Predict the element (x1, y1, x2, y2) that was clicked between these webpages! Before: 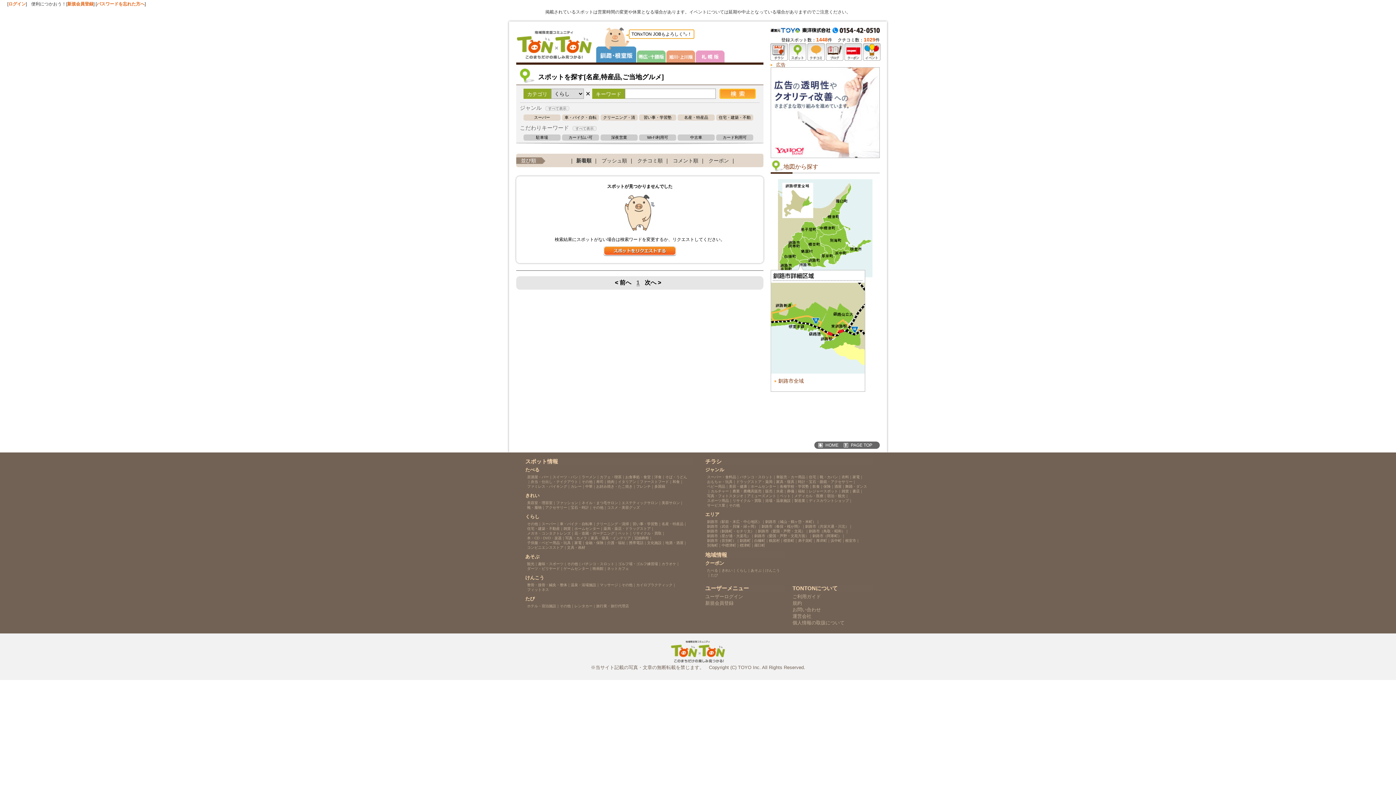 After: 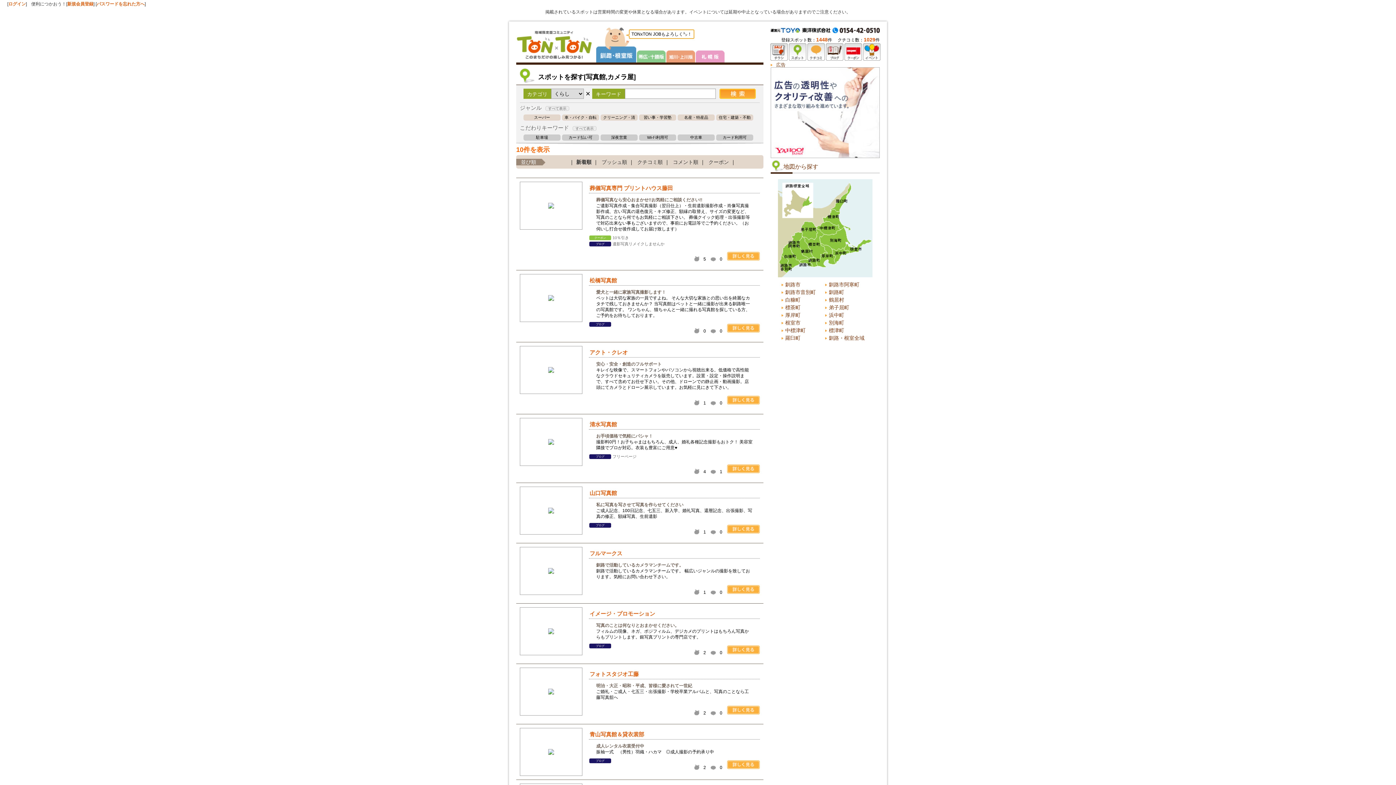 Action: label: 写真・カメラ bbox: (565, 536, 587, 540)